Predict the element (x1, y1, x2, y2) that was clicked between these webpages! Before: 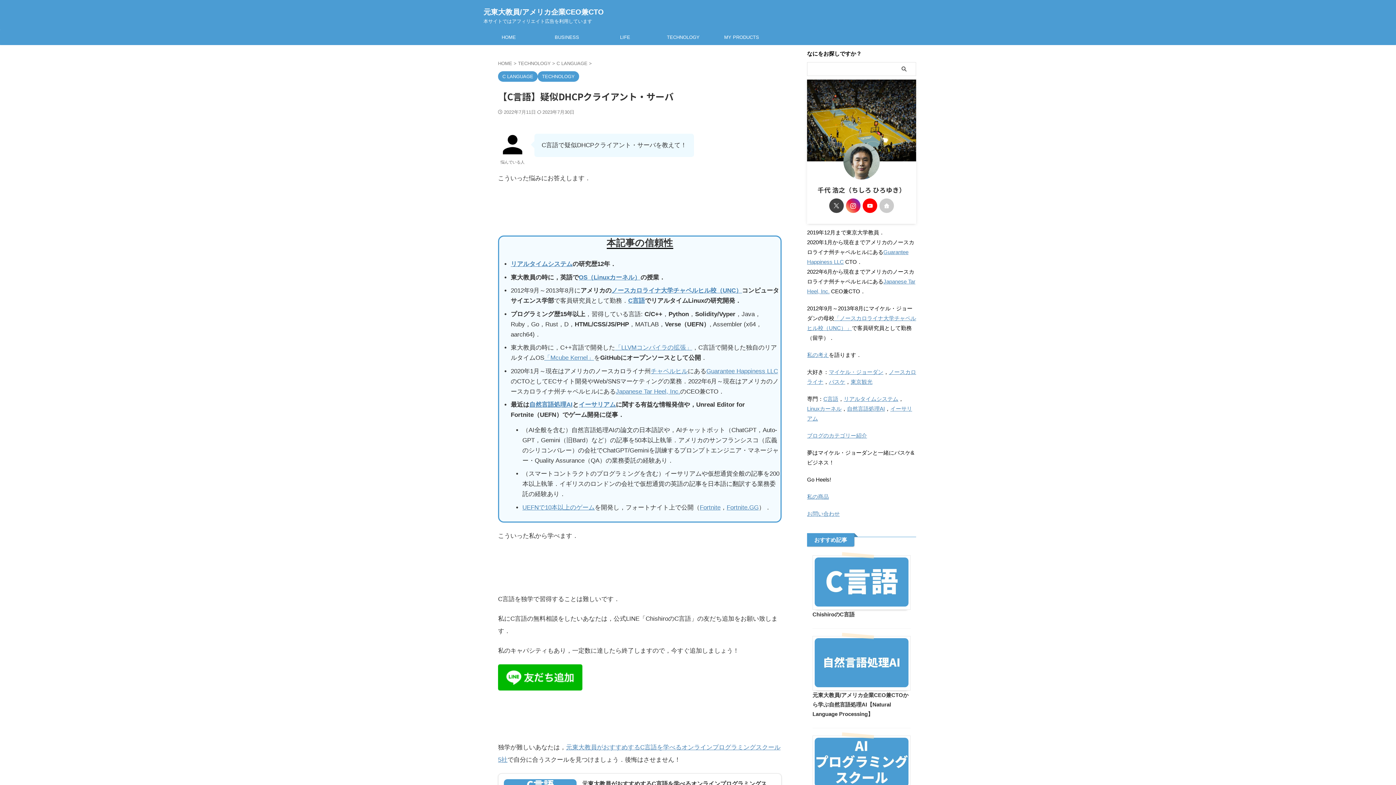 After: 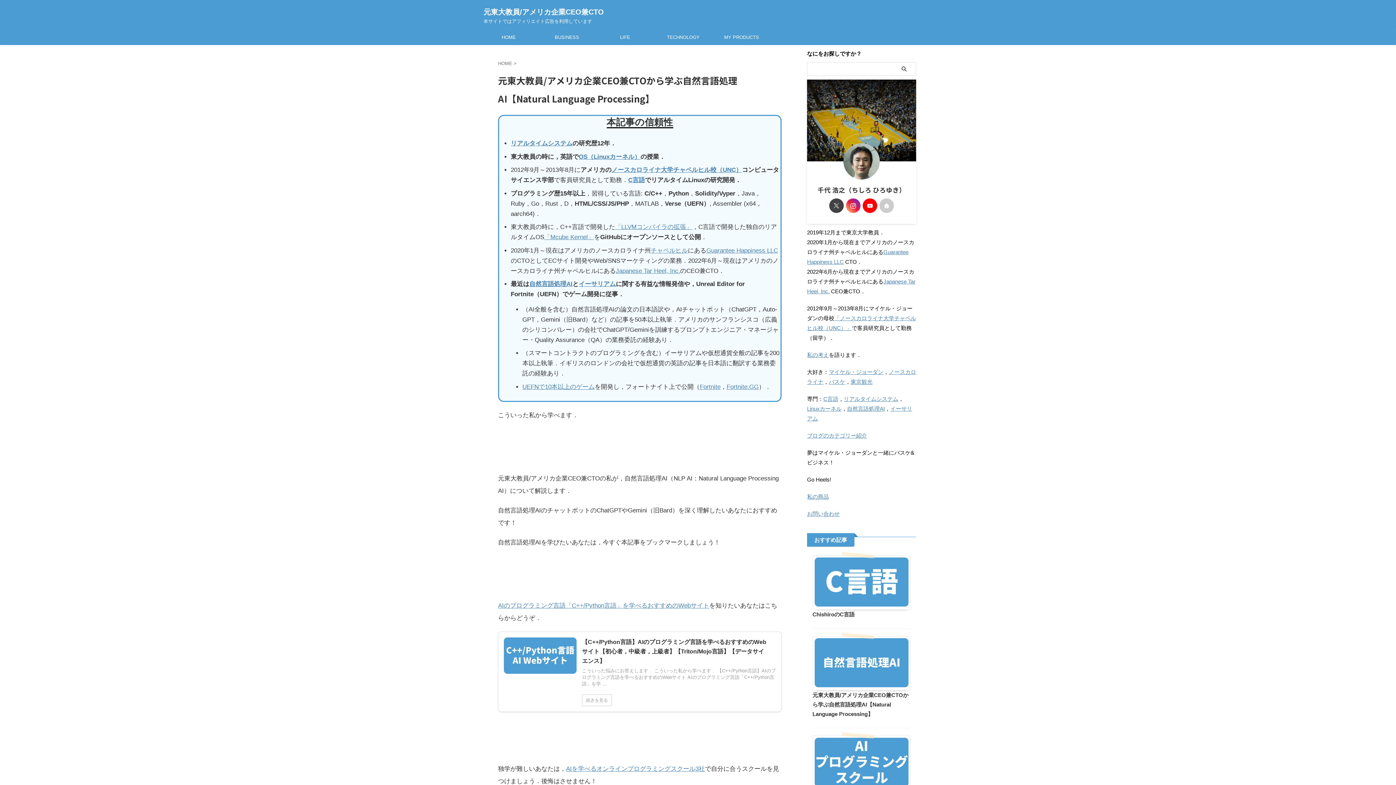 Action: label: 自然言語処理AI bbox: (529, 401, 572, 408)